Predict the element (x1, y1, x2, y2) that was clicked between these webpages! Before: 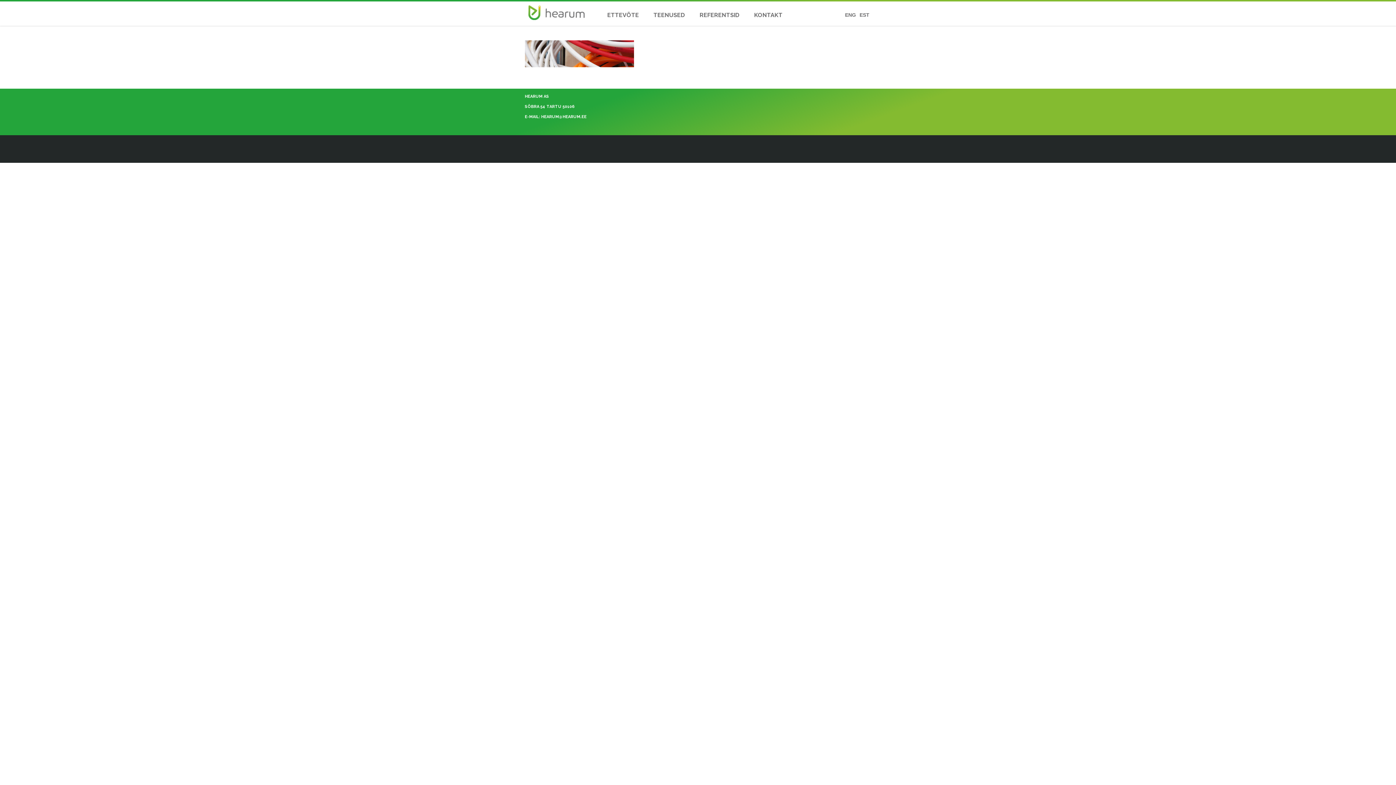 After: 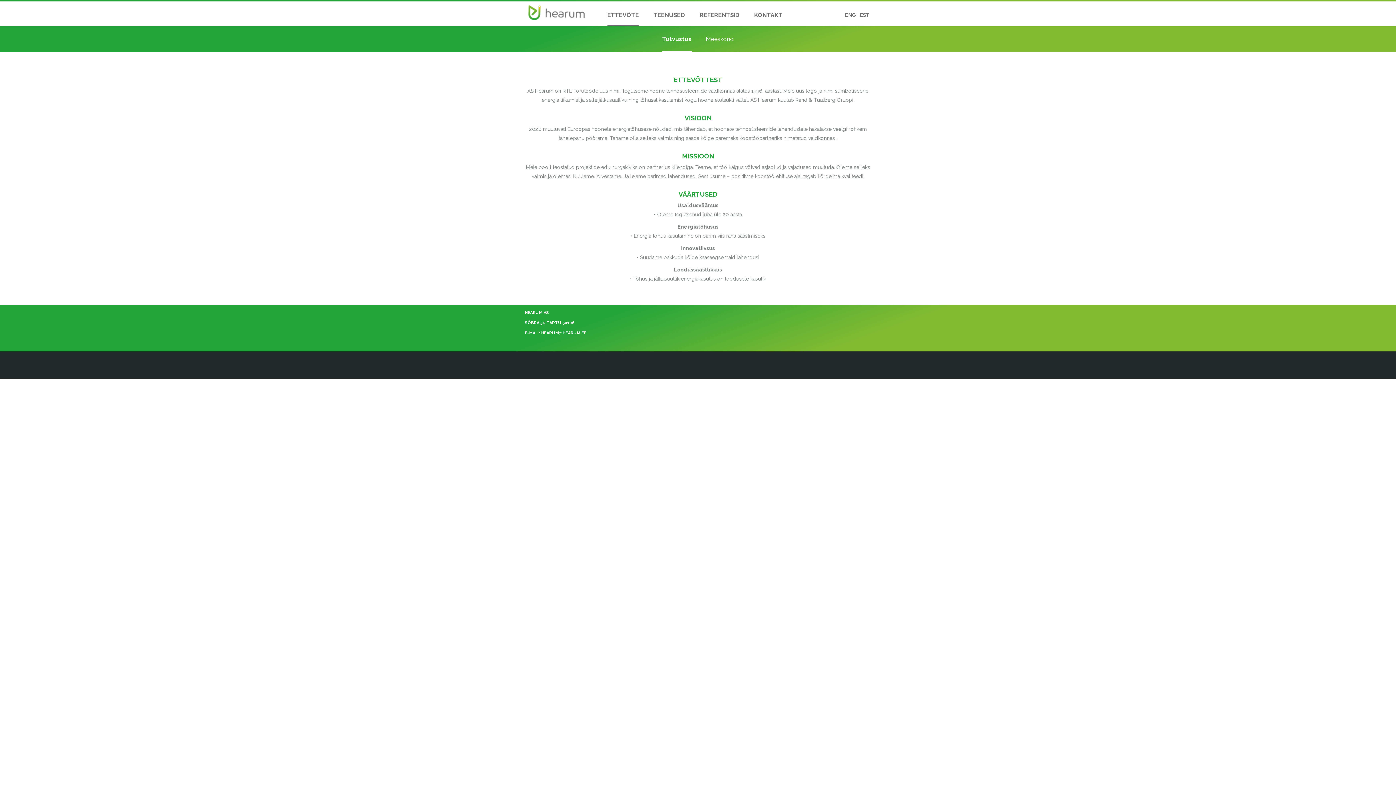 Action: bbox: (607, 11, 639, 25) label: ETTEVÕTE